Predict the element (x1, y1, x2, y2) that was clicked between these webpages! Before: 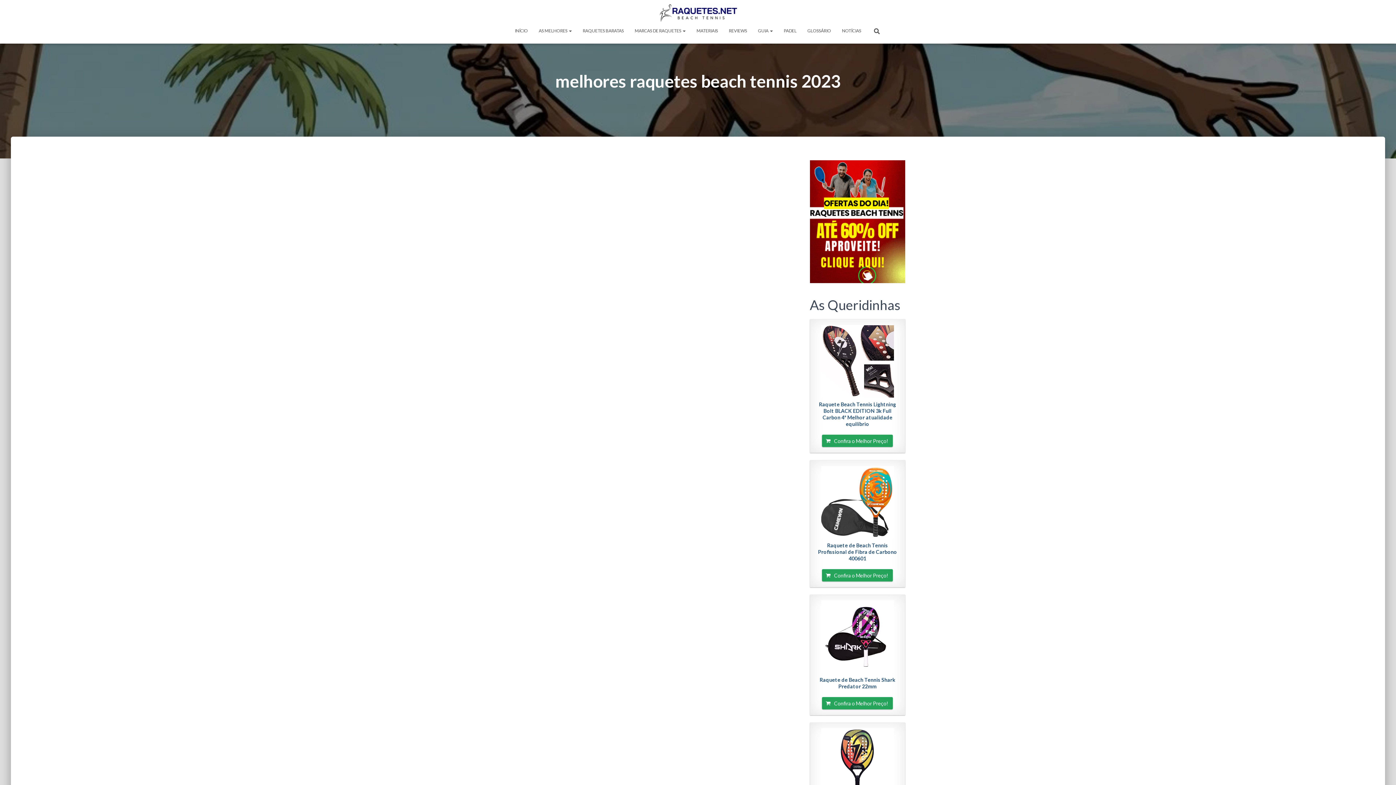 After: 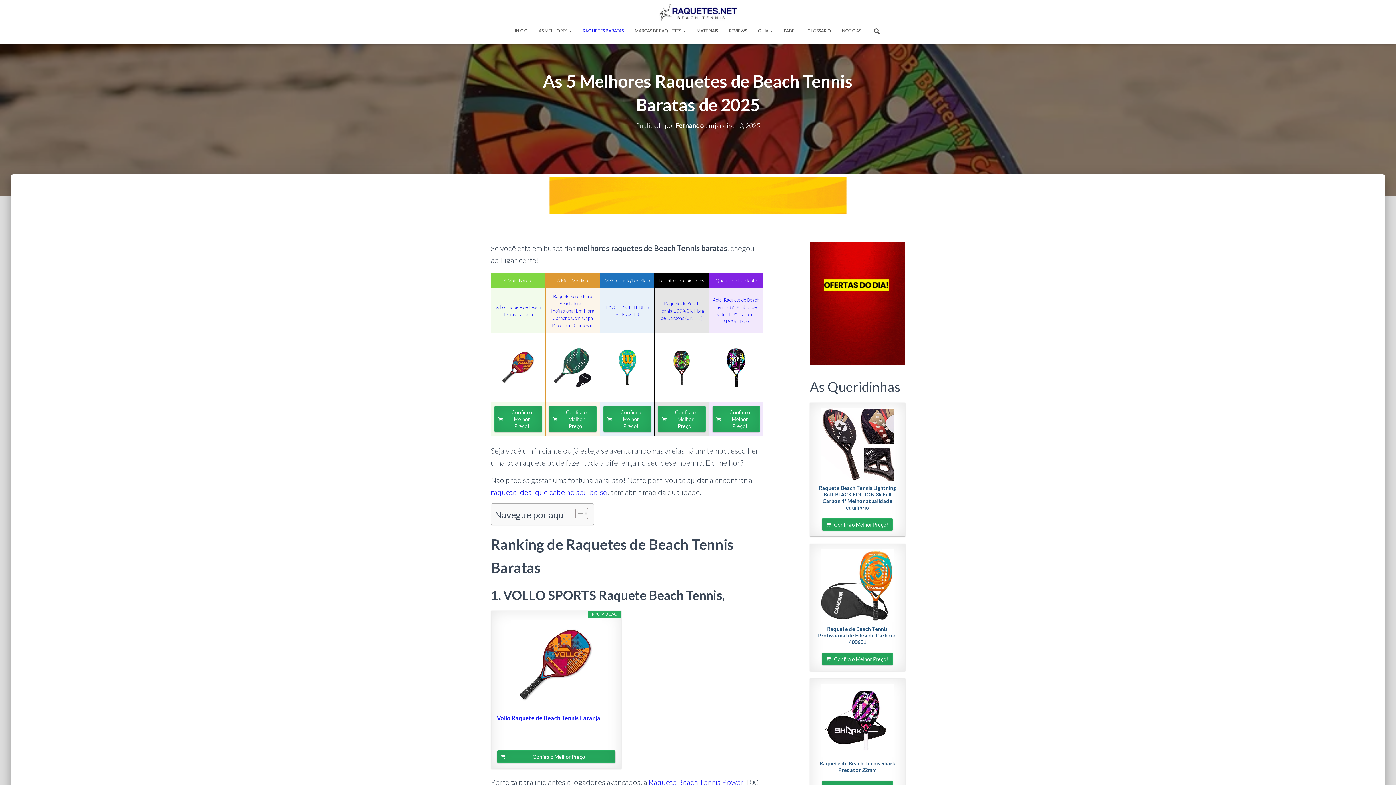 Action: label: RAQUETES BARATAS bbox: (577, 21, 629, 40)